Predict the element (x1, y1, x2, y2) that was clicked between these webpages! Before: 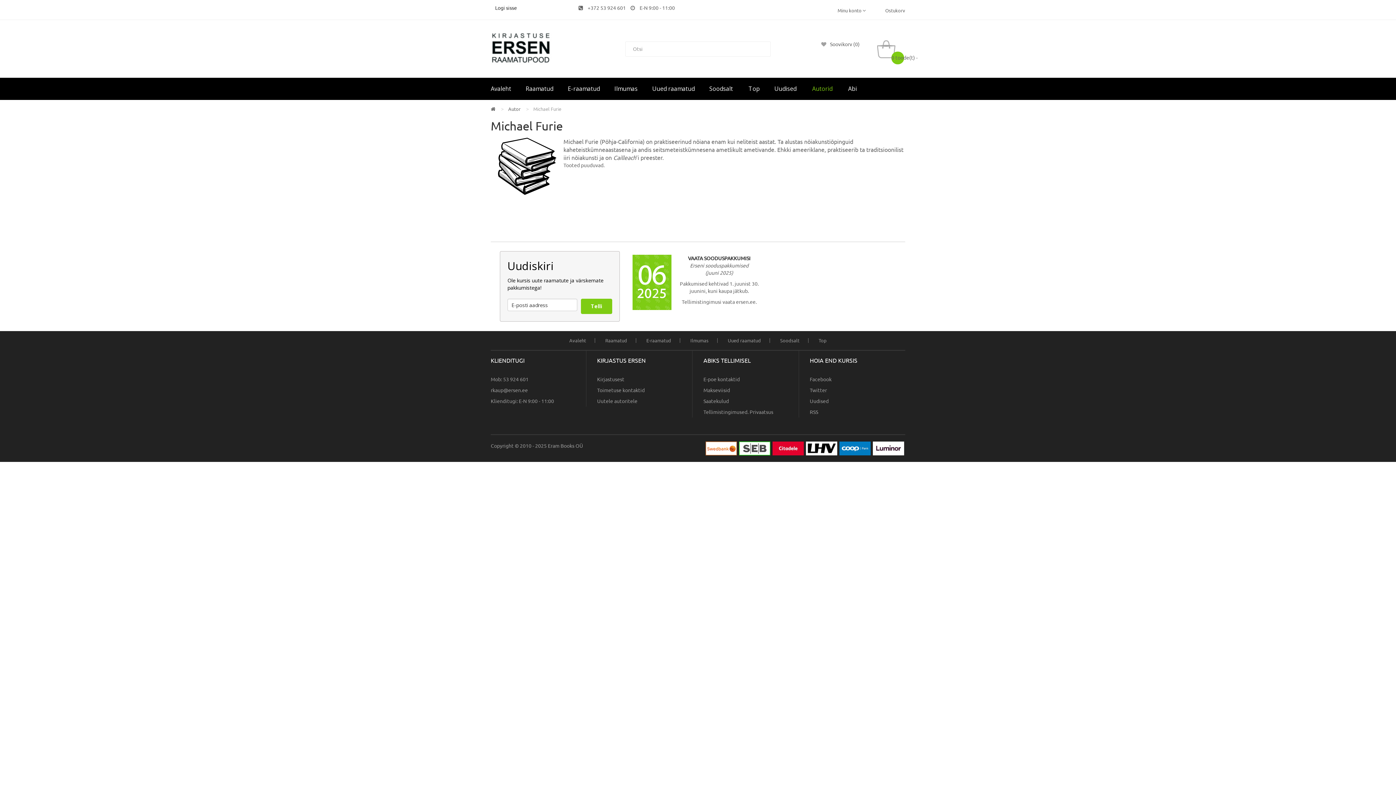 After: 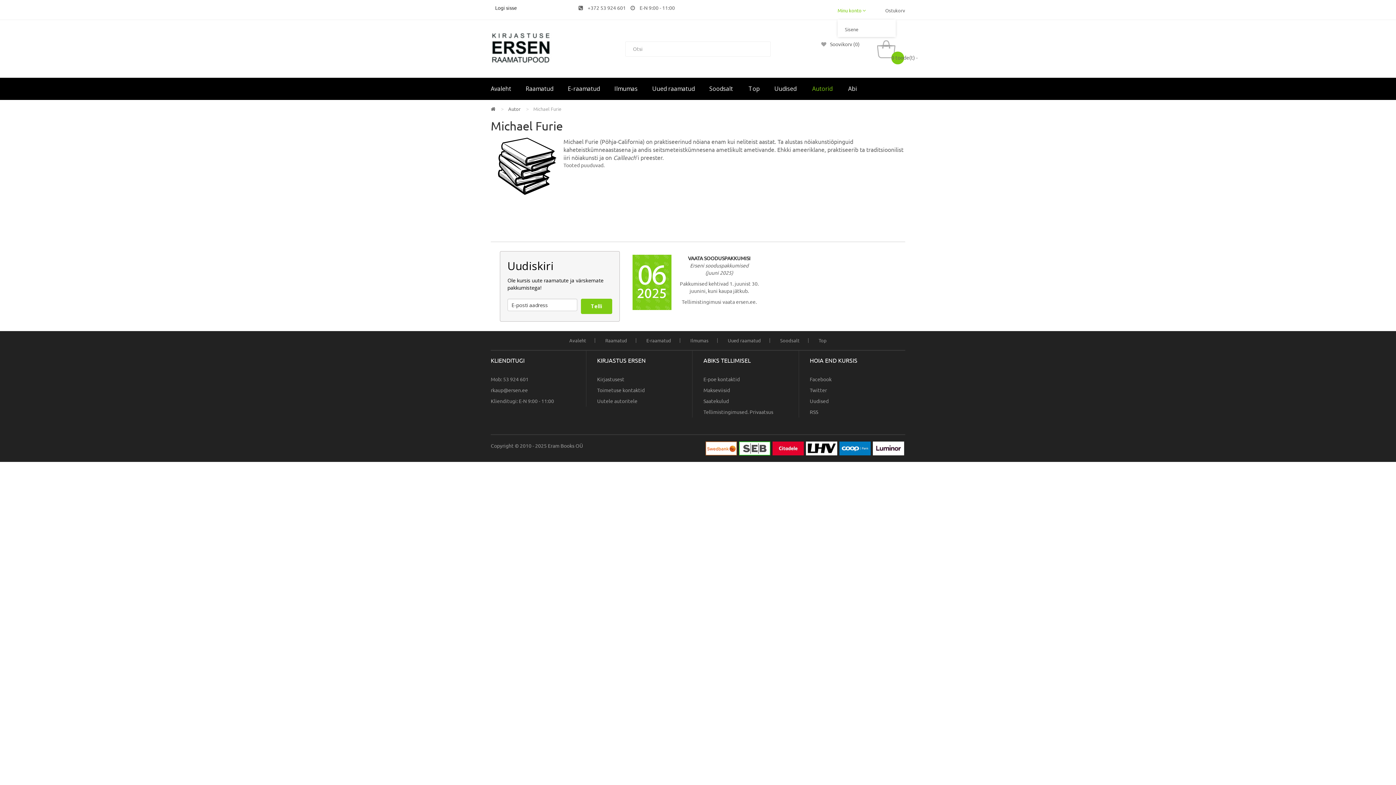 Action: label: Minu konto  bbox: (837, 1, 866, 19)